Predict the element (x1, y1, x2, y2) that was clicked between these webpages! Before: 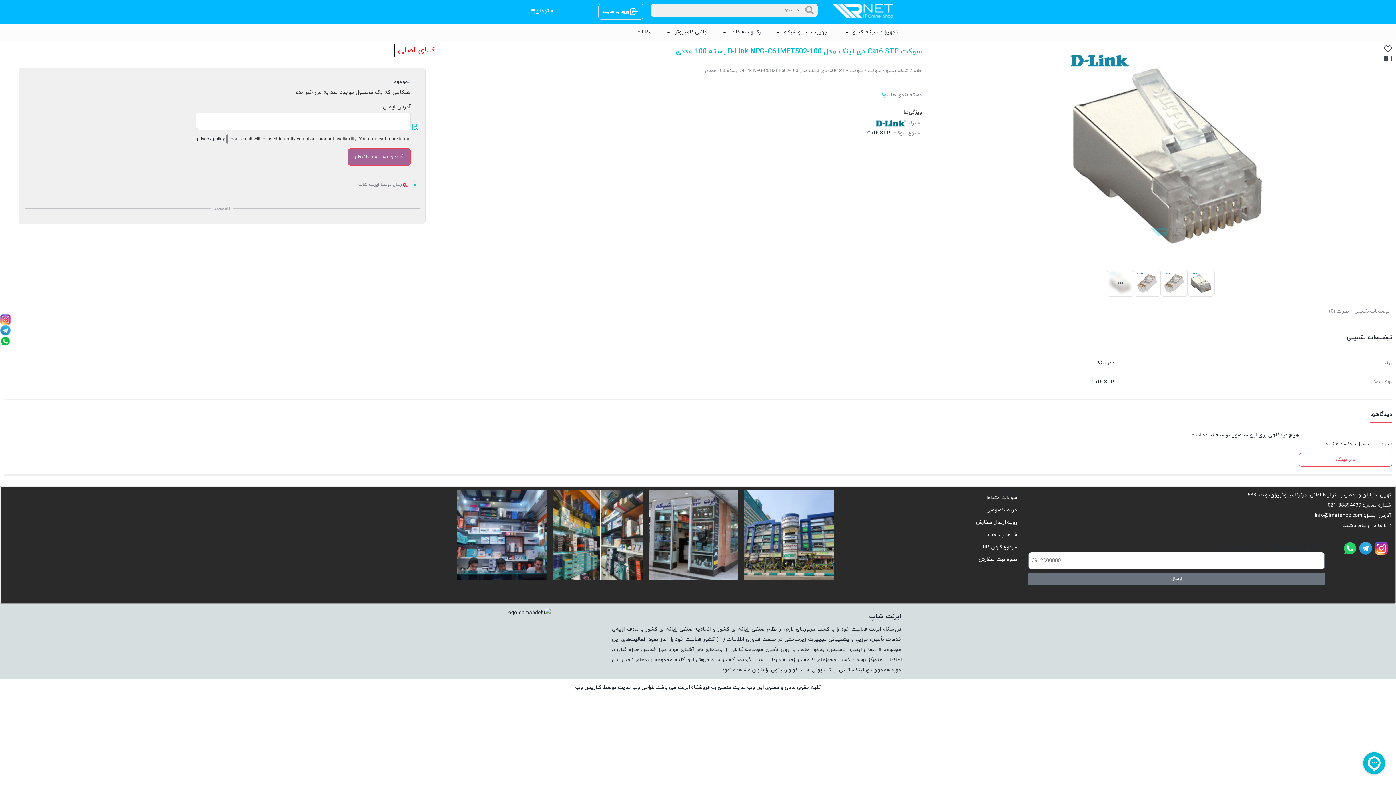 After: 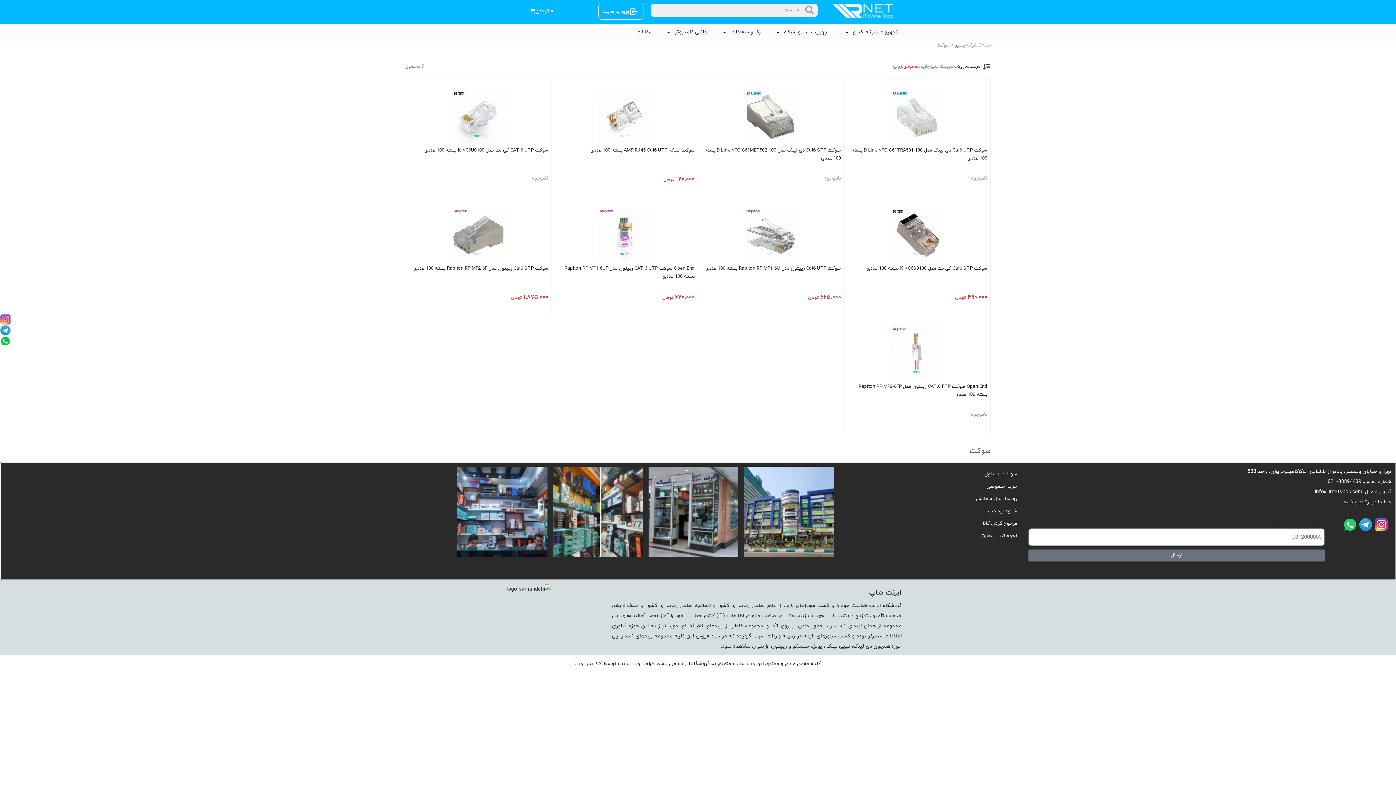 Action: bbox: (867, 66, 881, 75) label: سوکت